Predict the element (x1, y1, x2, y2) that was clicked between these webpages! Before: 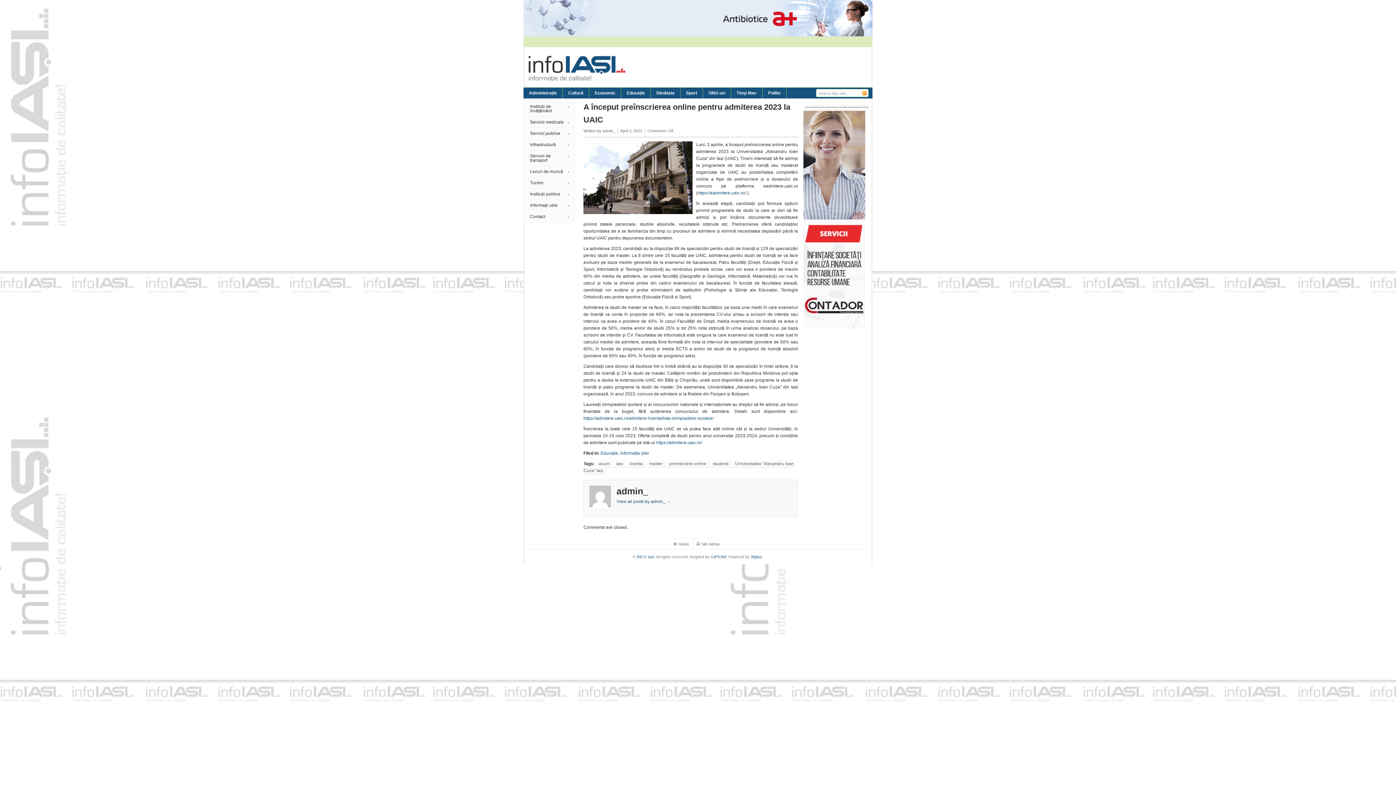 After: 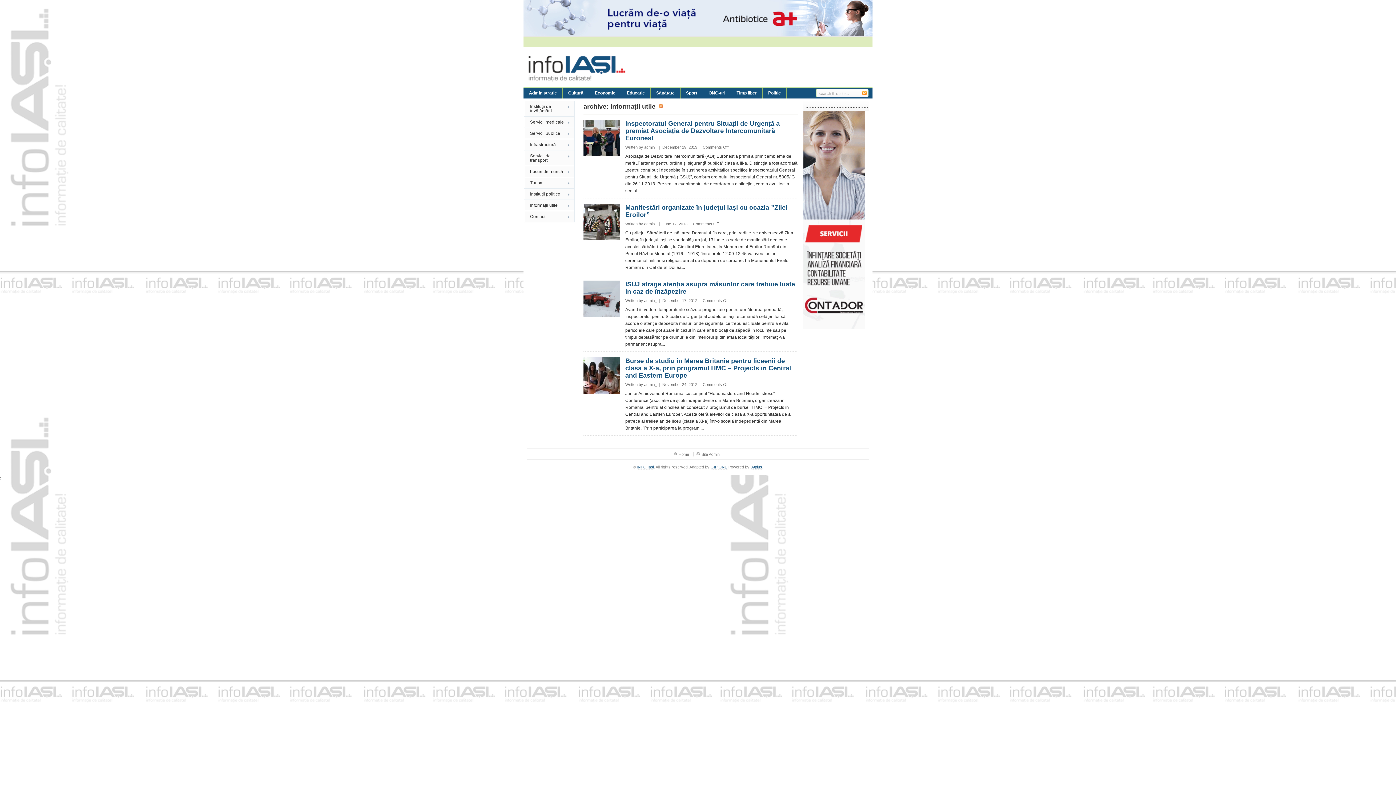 Action: label: Informații utile bbox: (524, 200, 574, 210)